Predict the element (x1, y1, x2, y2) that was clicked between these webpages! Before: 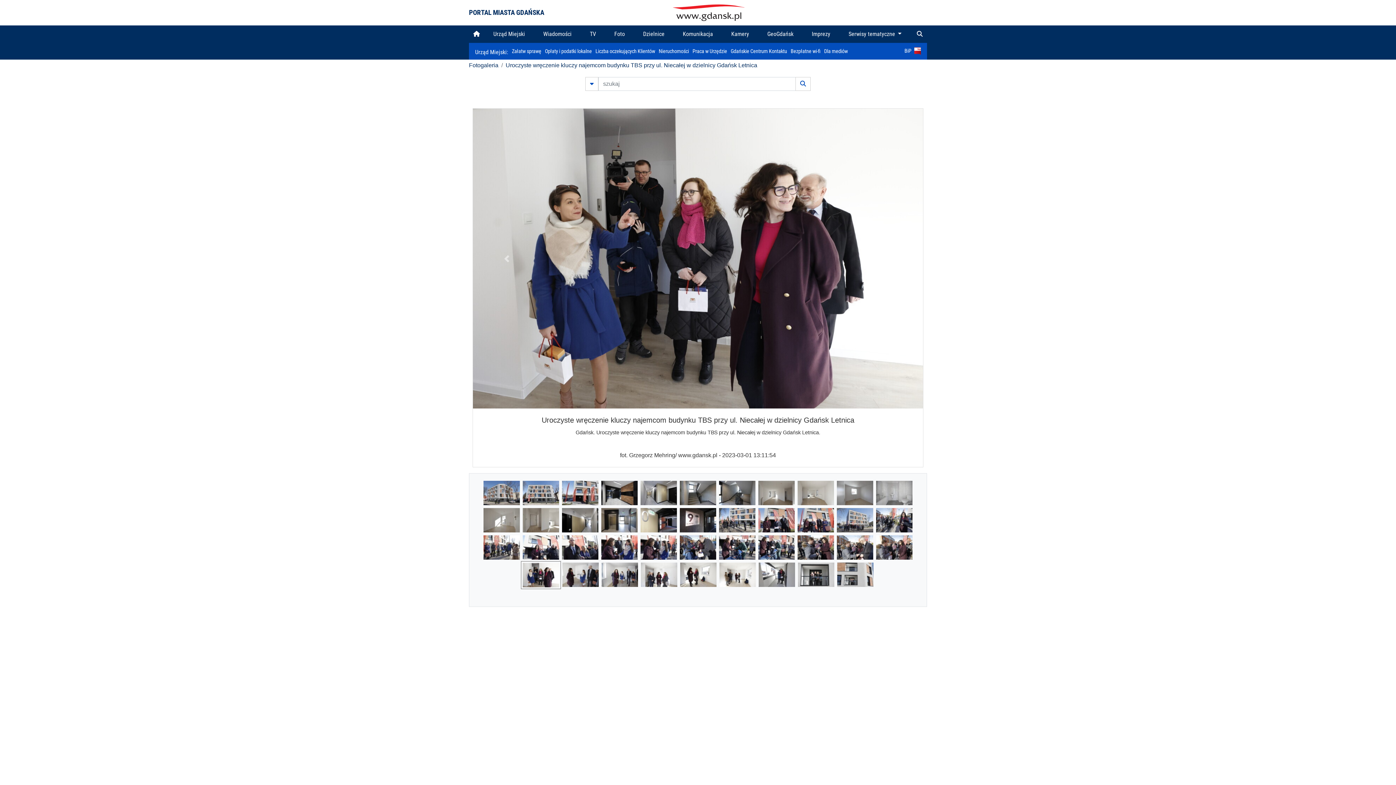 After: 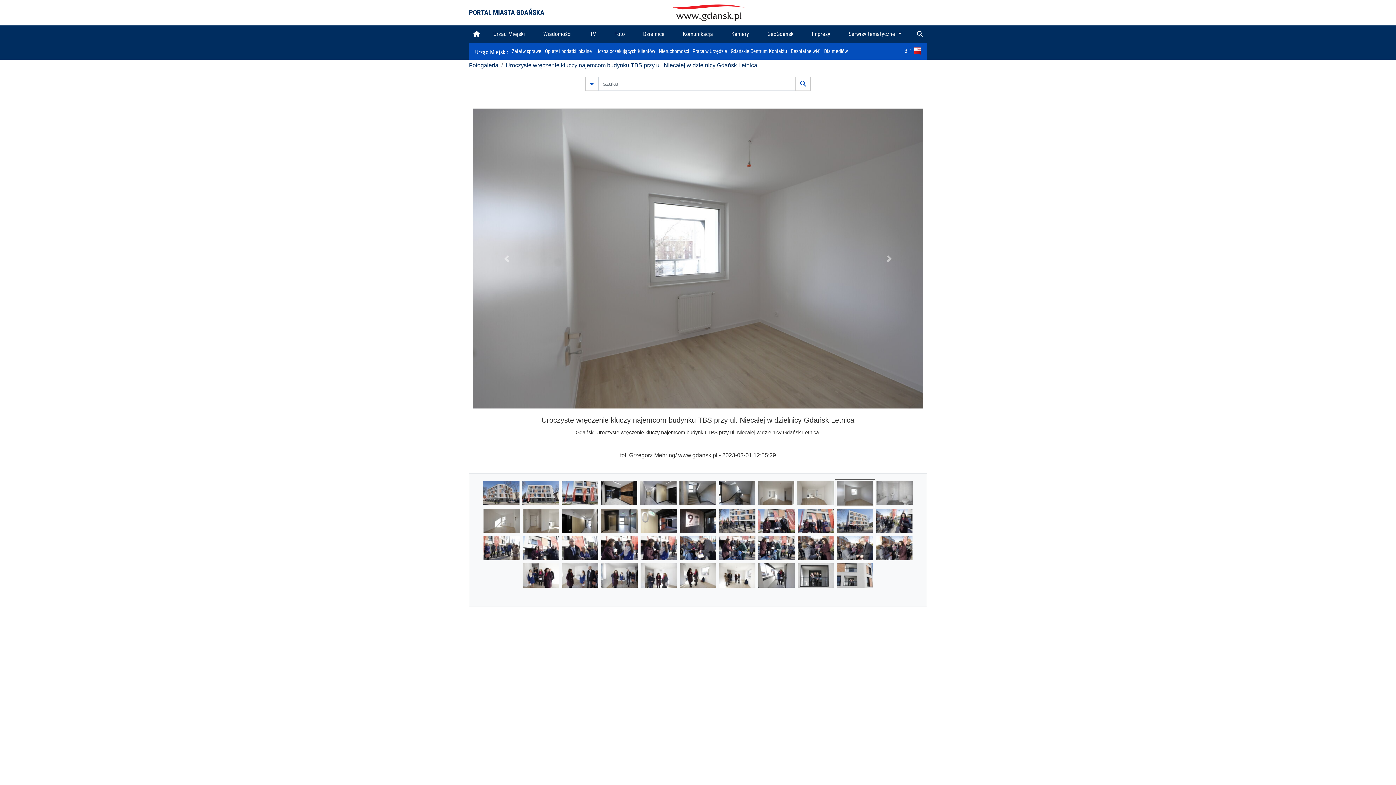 Action: bbox: (837, 489, 873, 495)